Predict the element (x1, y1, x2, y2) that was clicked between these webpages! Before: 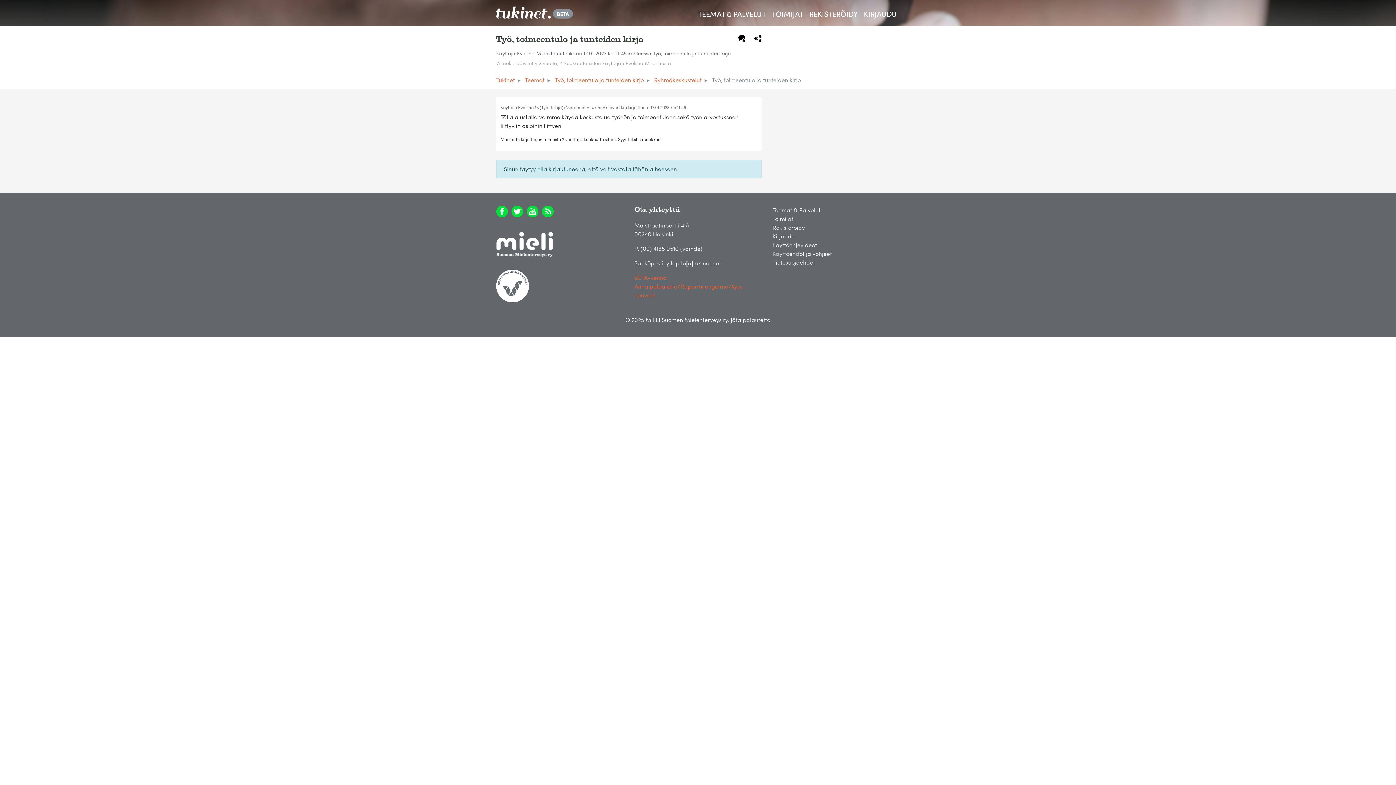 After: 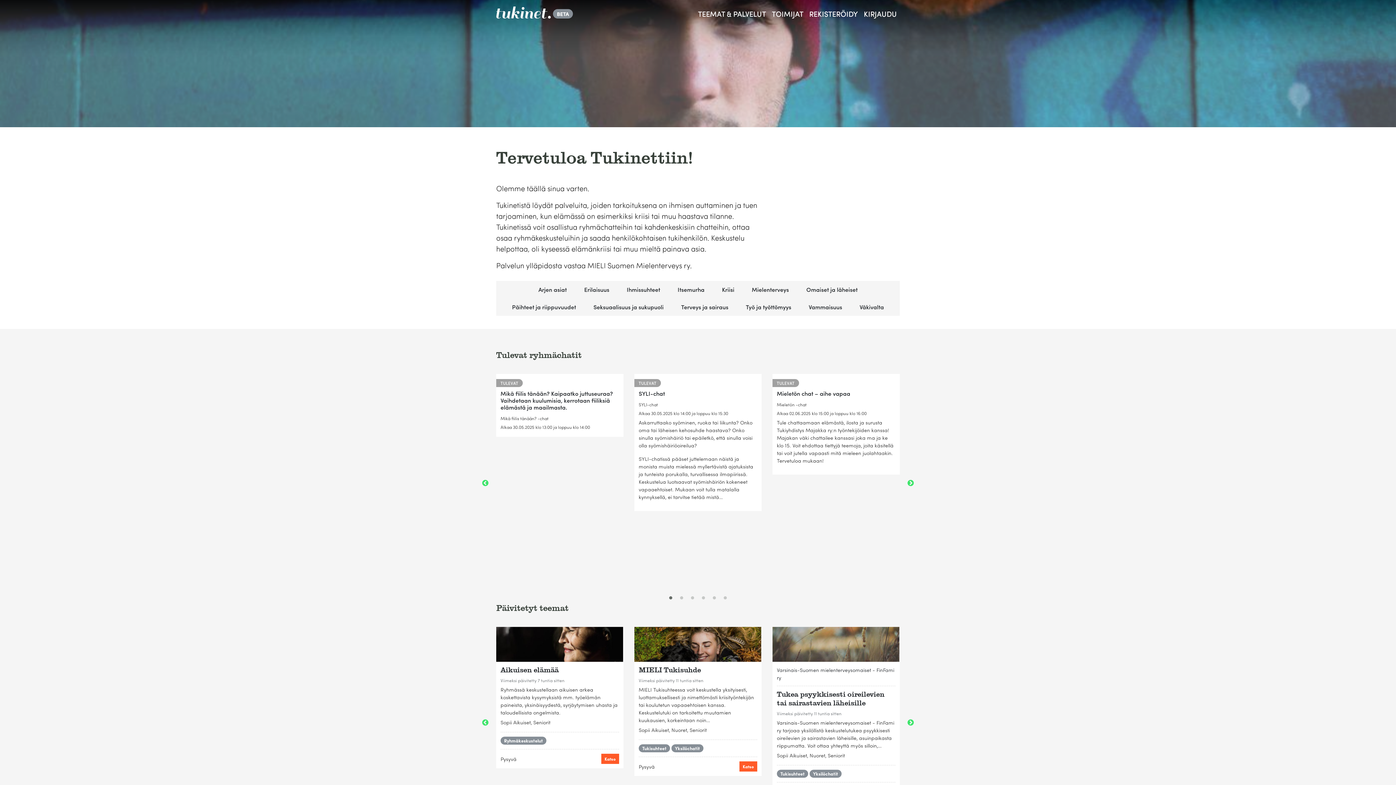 Action: bbox: (496, 75, 514, 84) label: Tukinet